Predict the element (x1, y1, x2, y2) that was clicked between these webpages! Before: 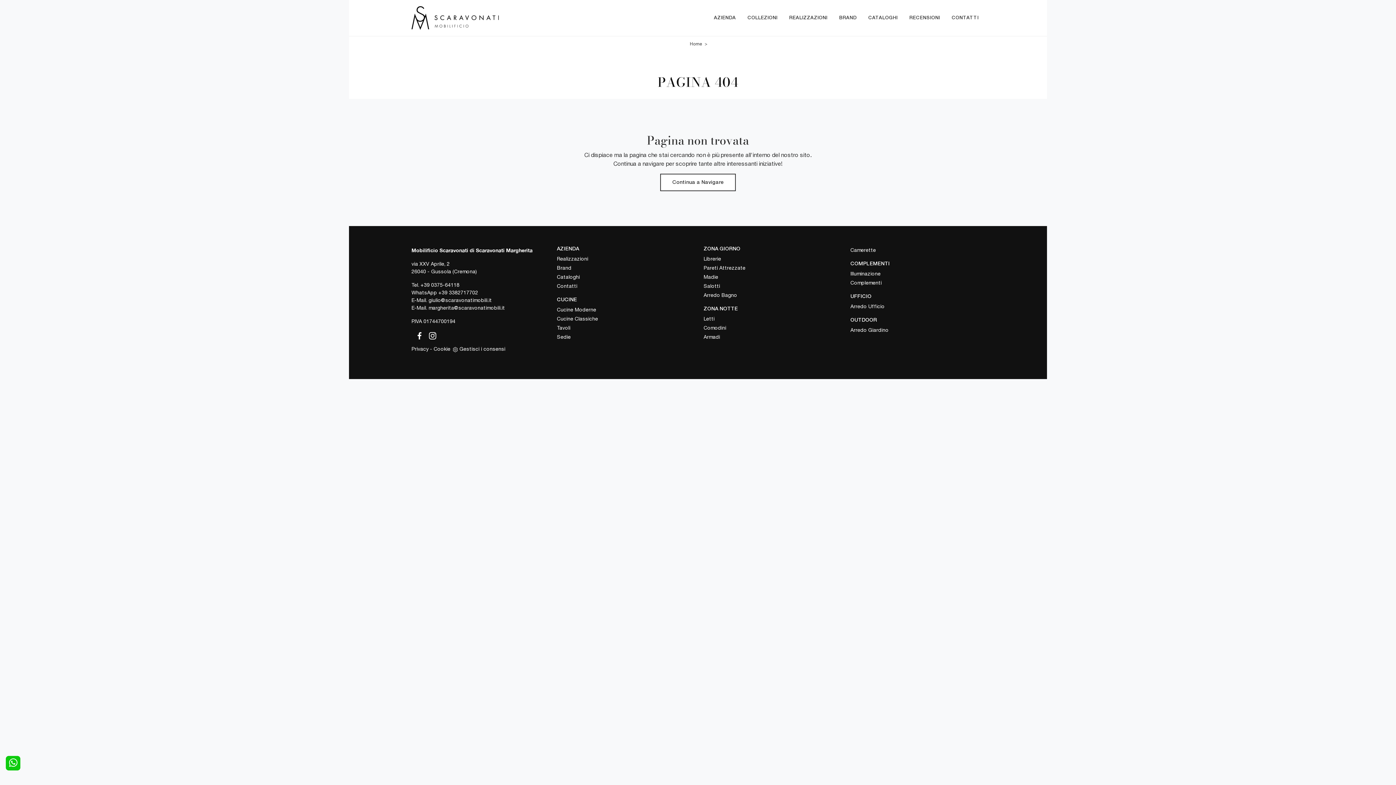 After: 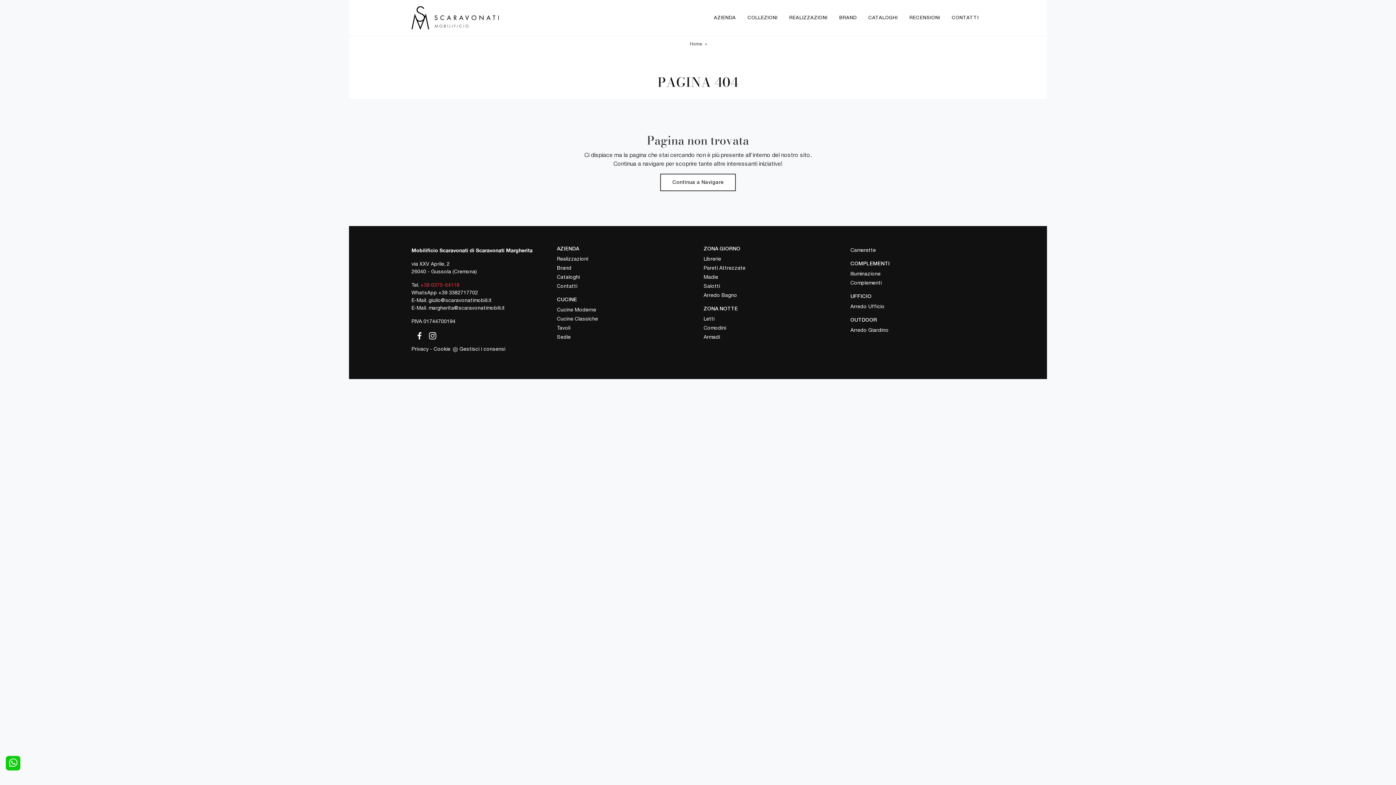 Action: label: +39 0375-64118 bbox: (420, 282, 459, 288)